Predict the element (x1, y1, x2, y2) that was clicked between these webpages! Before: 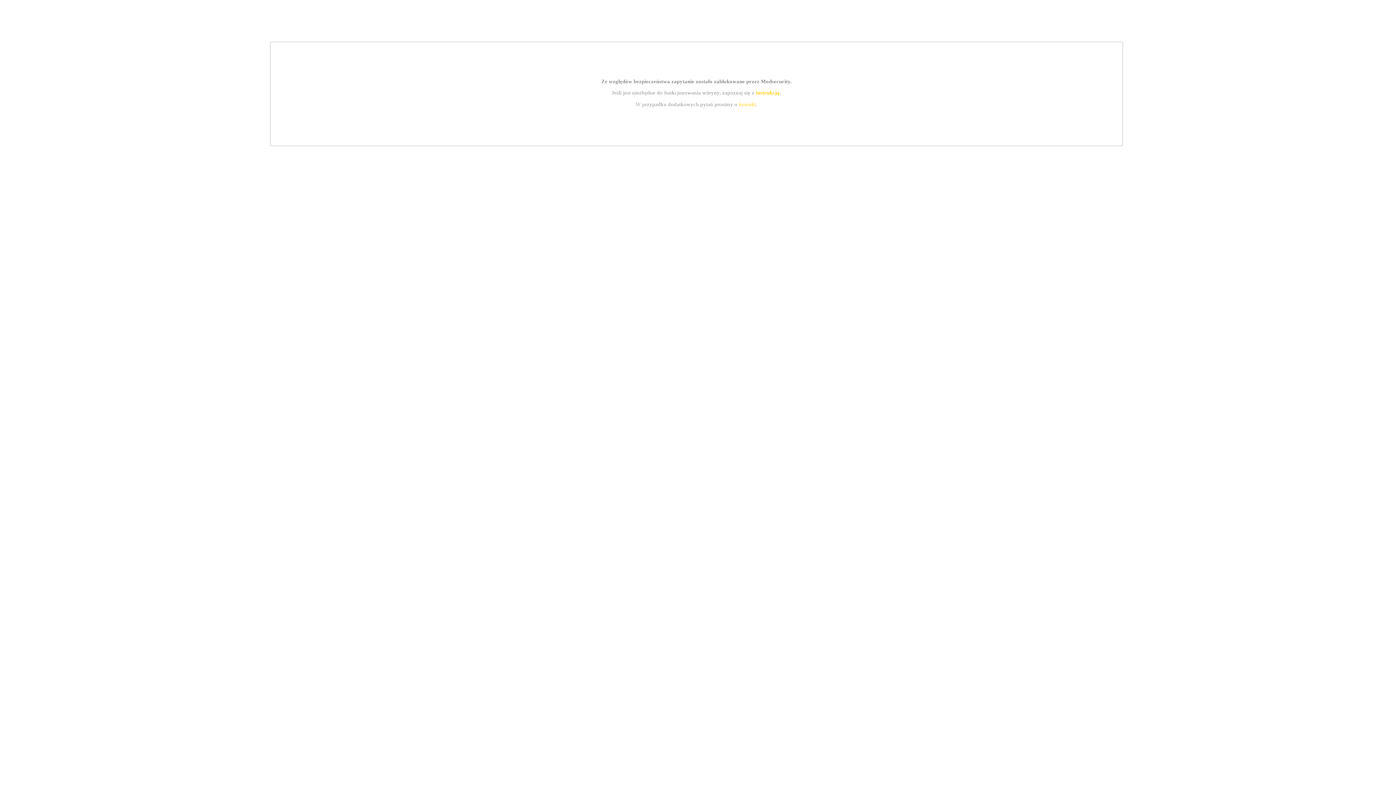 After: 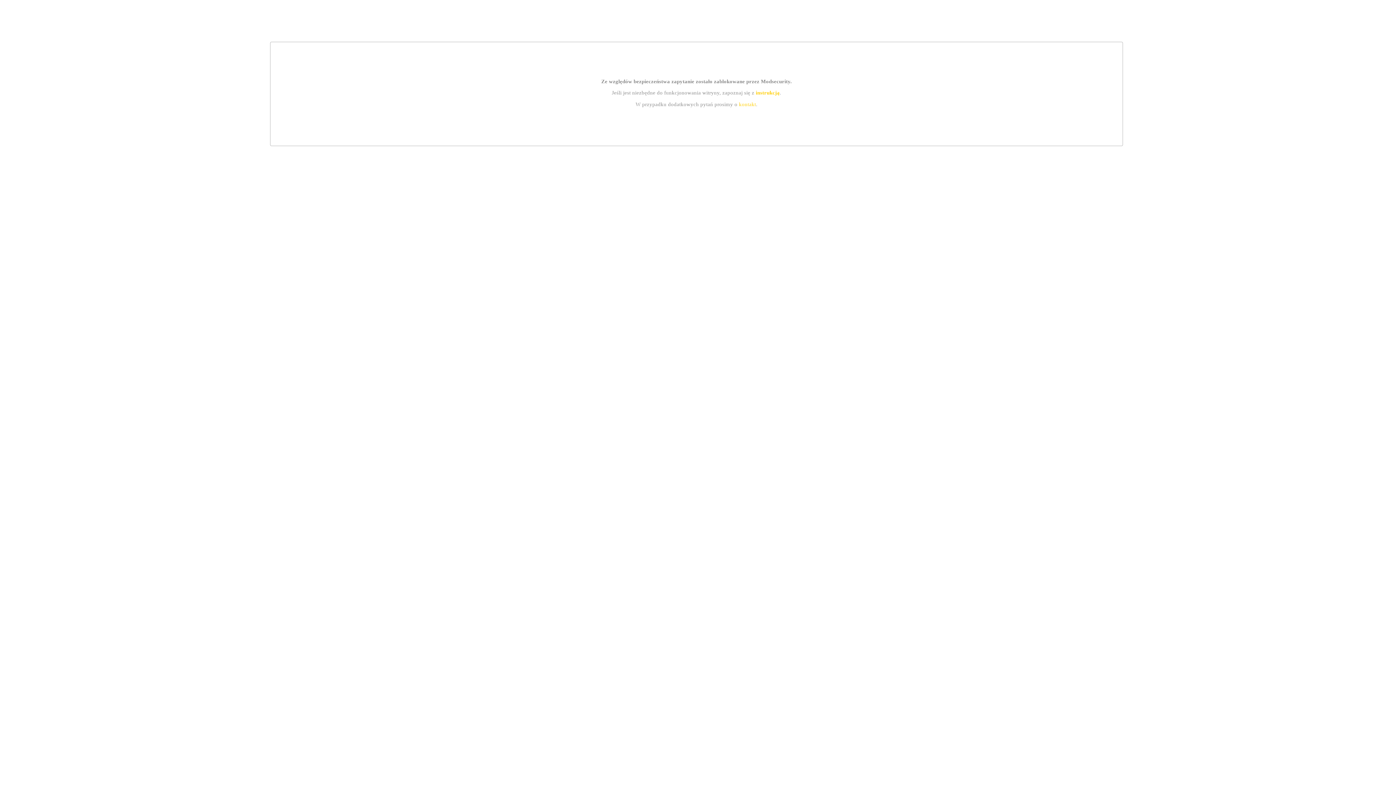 Action: bbox: (755, 89, 779, 95) label: instrukcją